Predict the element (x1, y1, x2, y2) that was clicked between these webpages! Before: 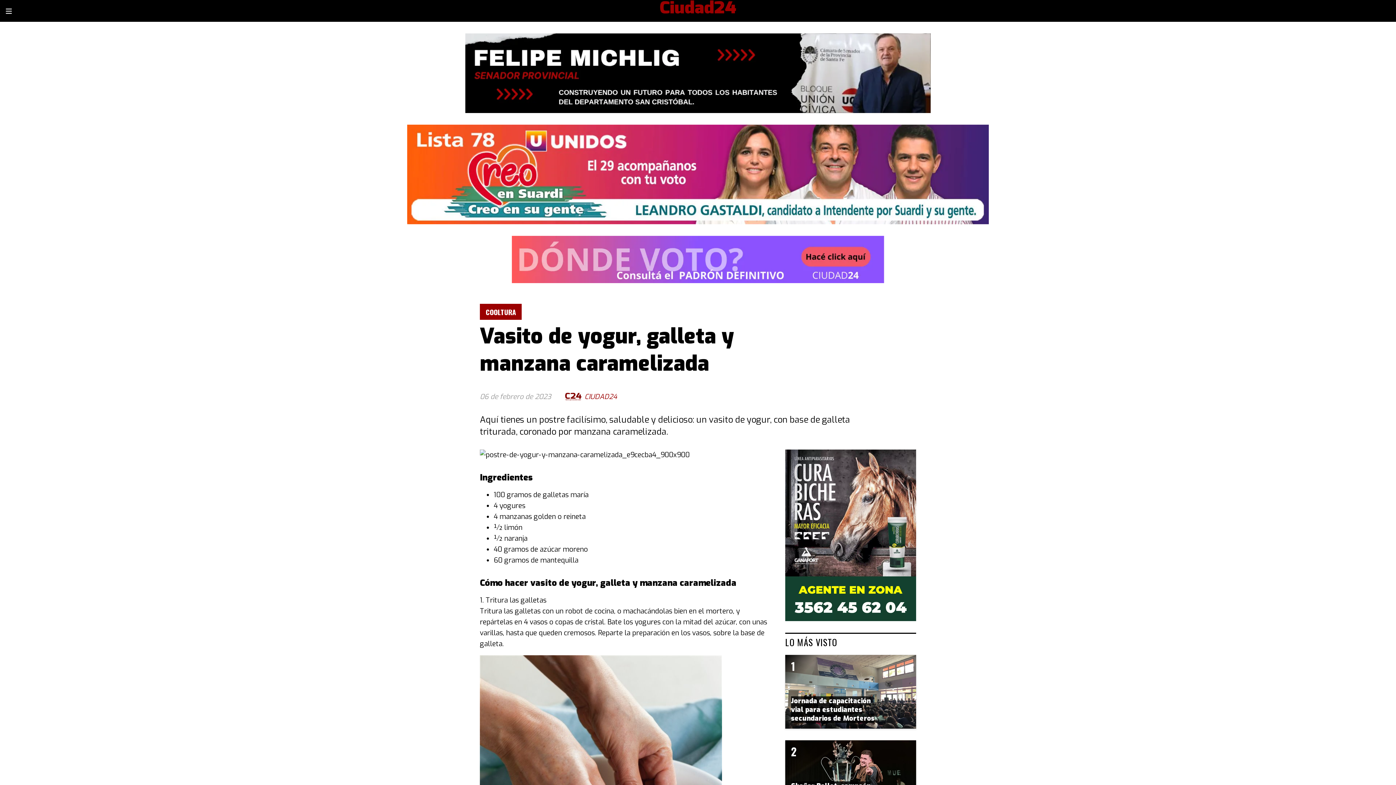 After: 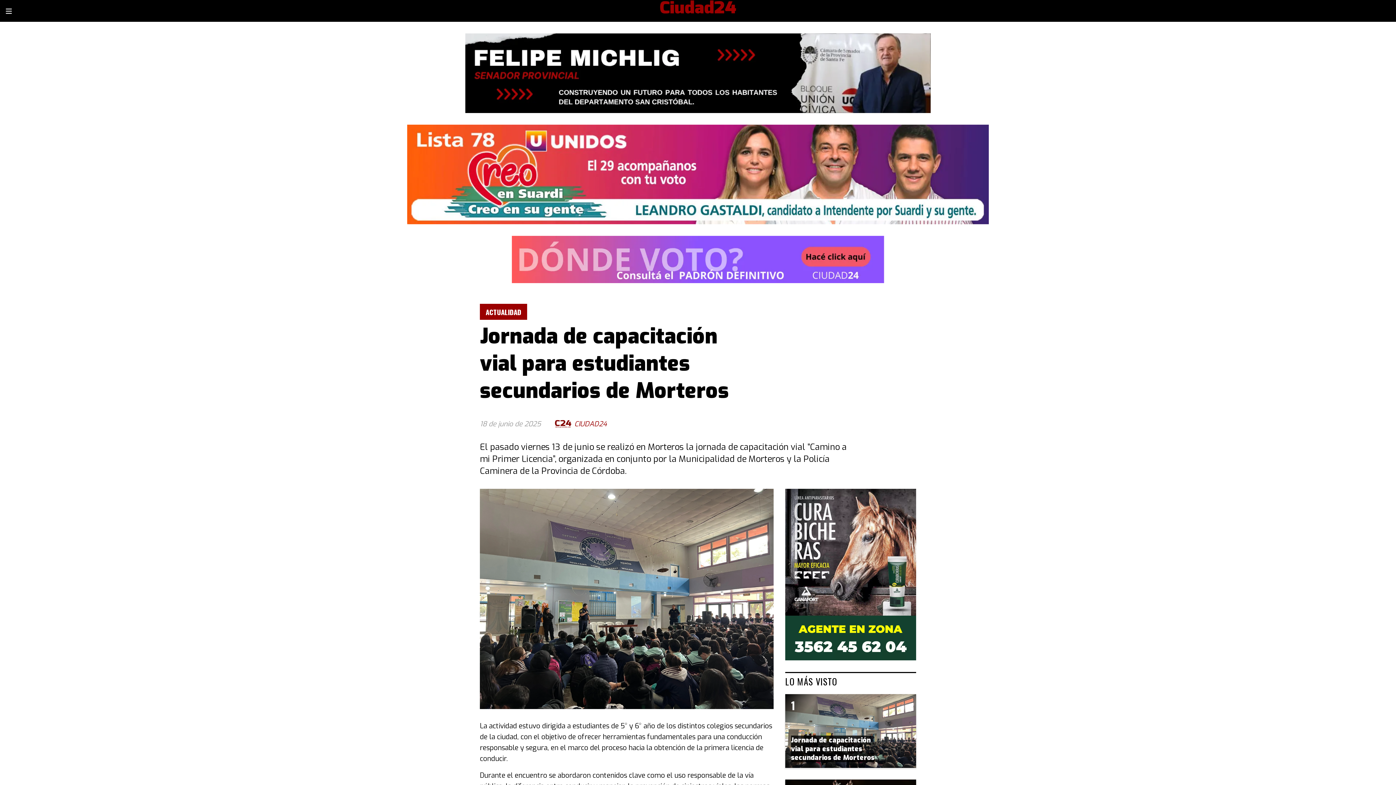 Action: bbox: (785, 655, 916, 729)